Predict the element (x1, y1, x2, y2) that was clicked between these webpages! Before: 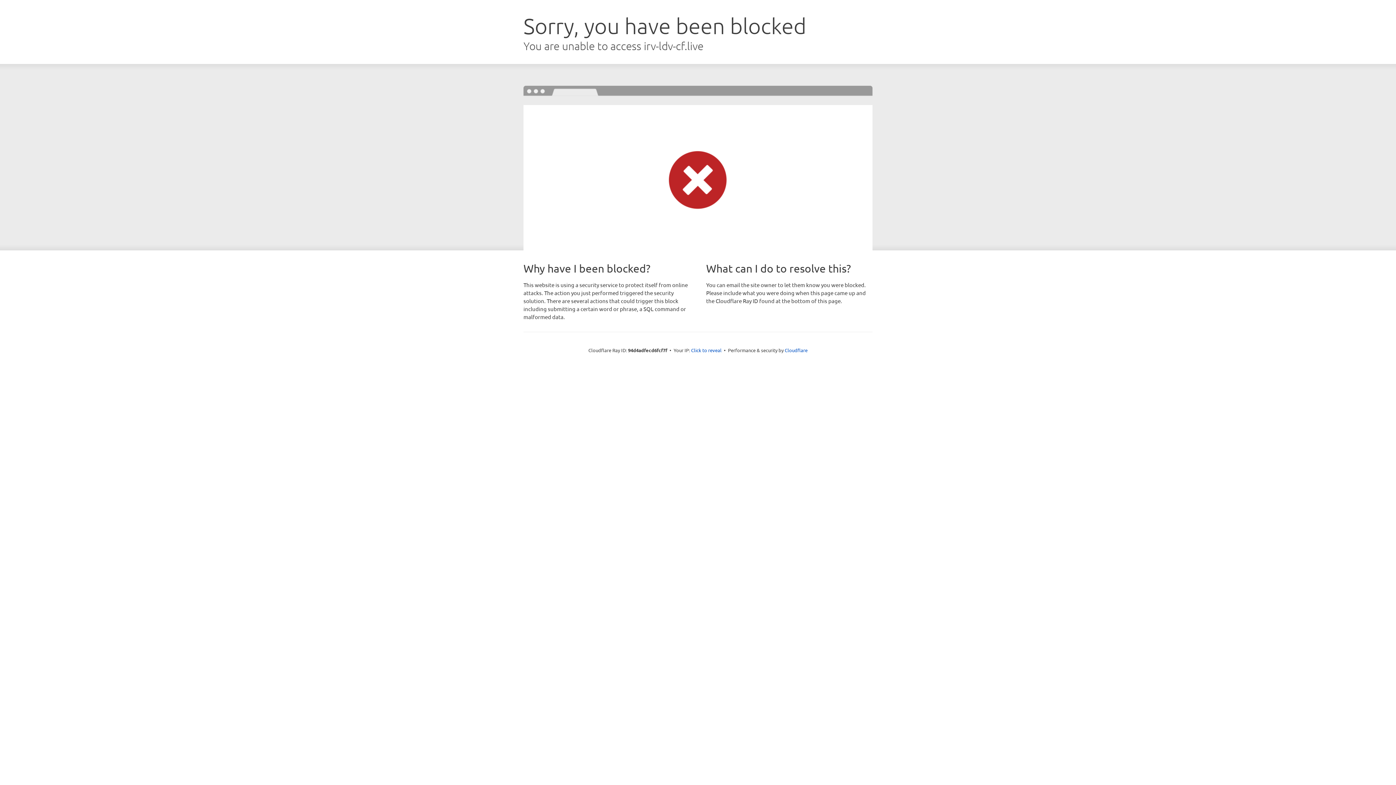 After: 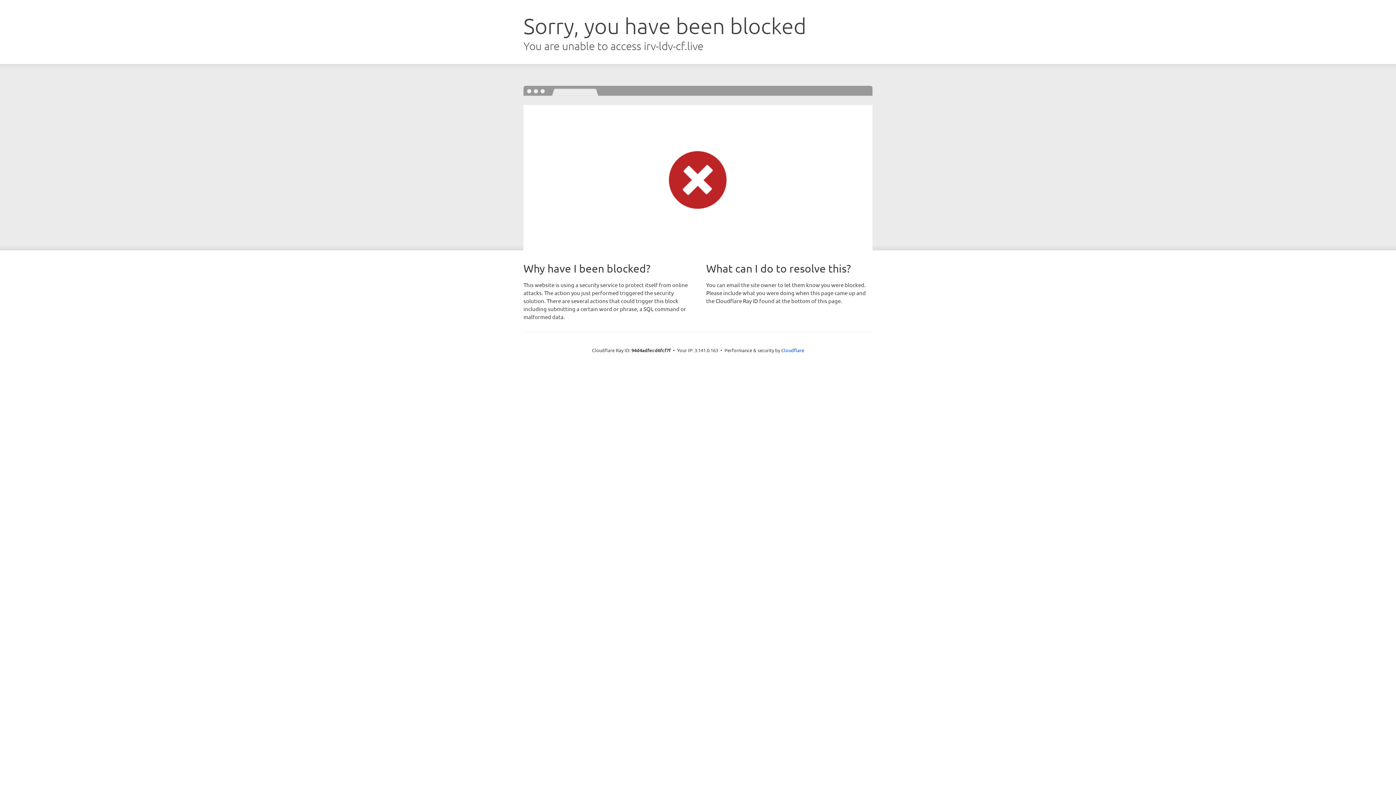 Action: bbox: (691, 346, 721, 353) label: Click to reveal